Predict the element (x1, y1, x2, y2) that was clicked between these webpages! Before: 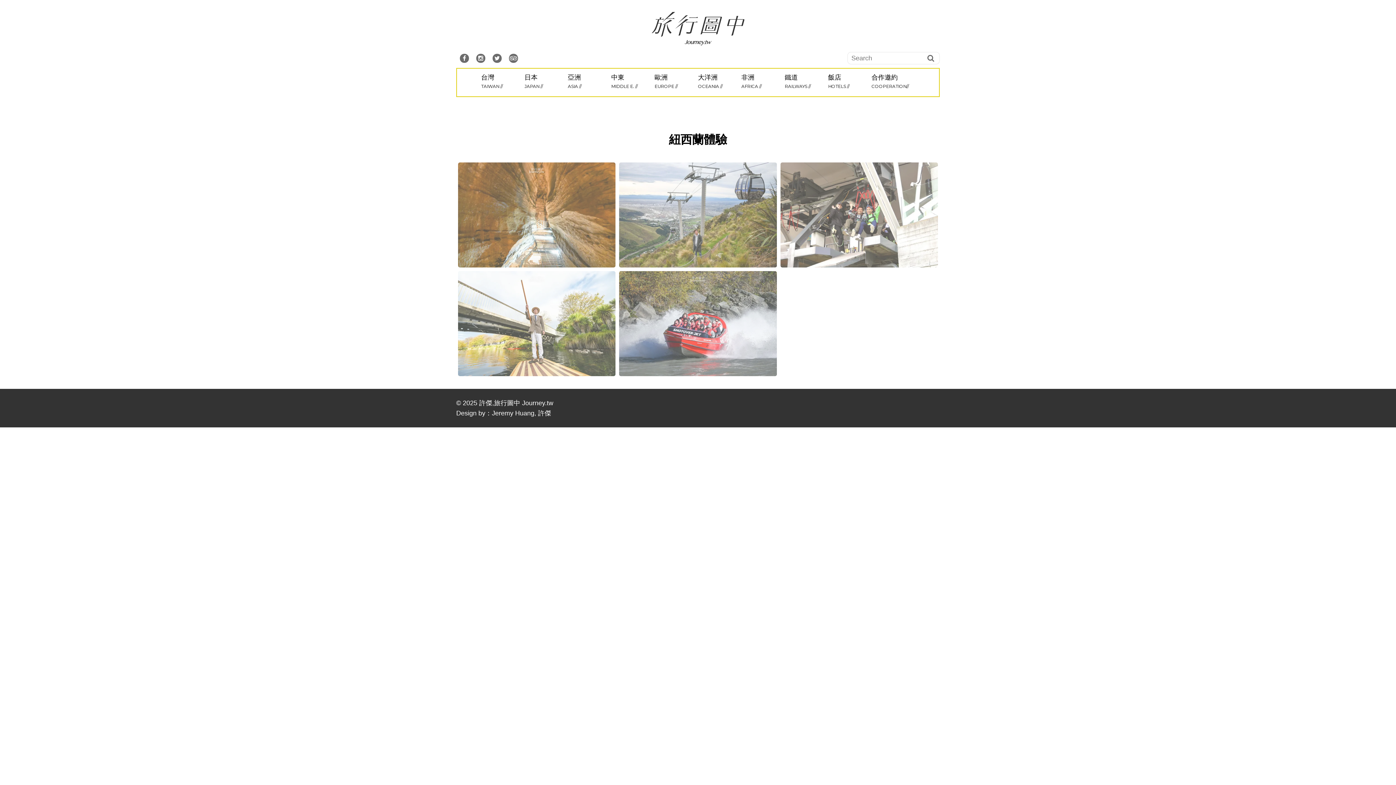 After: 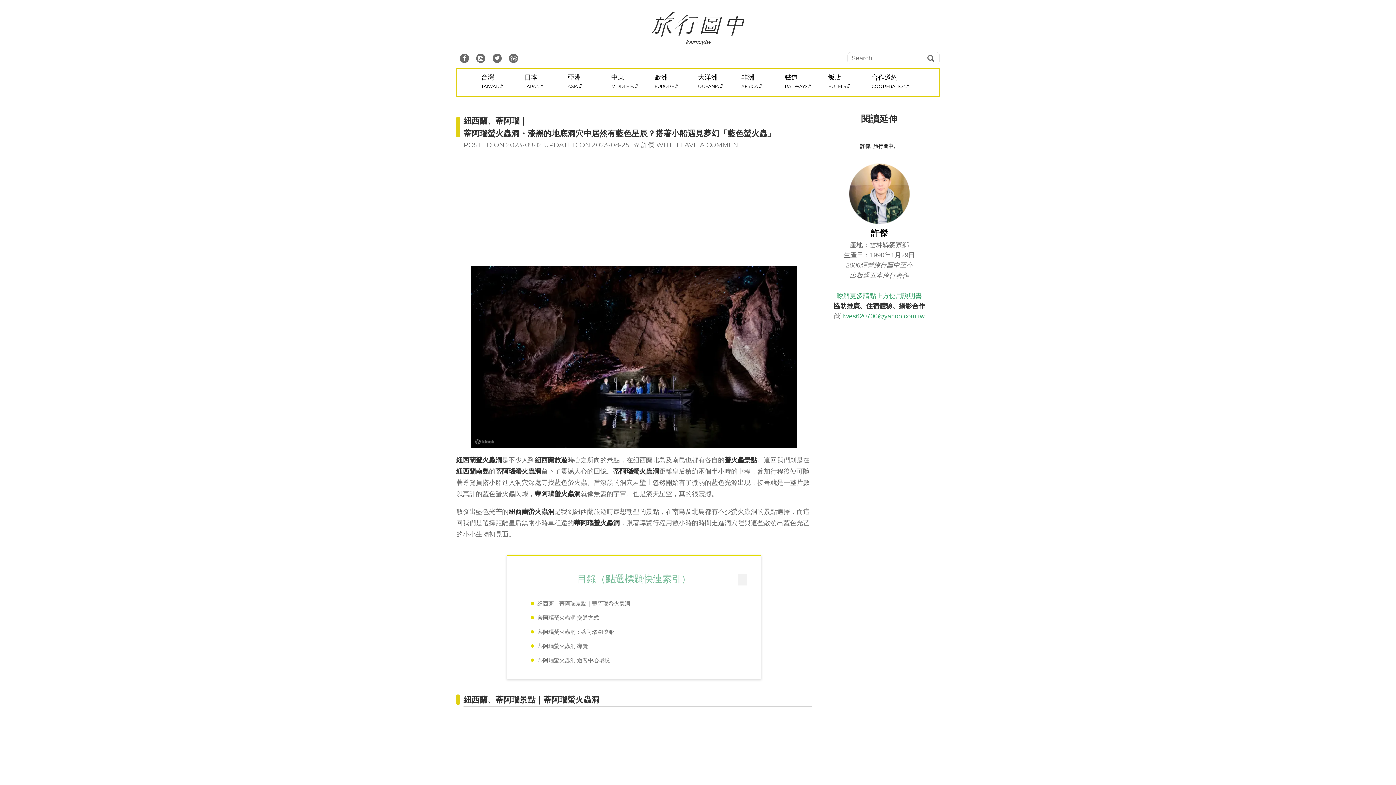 Action: bbox: (458, 162, 615, 267) label: 紐西蘭、蒂阿瑙｜
蒂阿瑙螢火蟲洞・漆黑的地底洞穴中居然有藍色星辰？搭著小船遇見夢幻「藍色螢火蟲」